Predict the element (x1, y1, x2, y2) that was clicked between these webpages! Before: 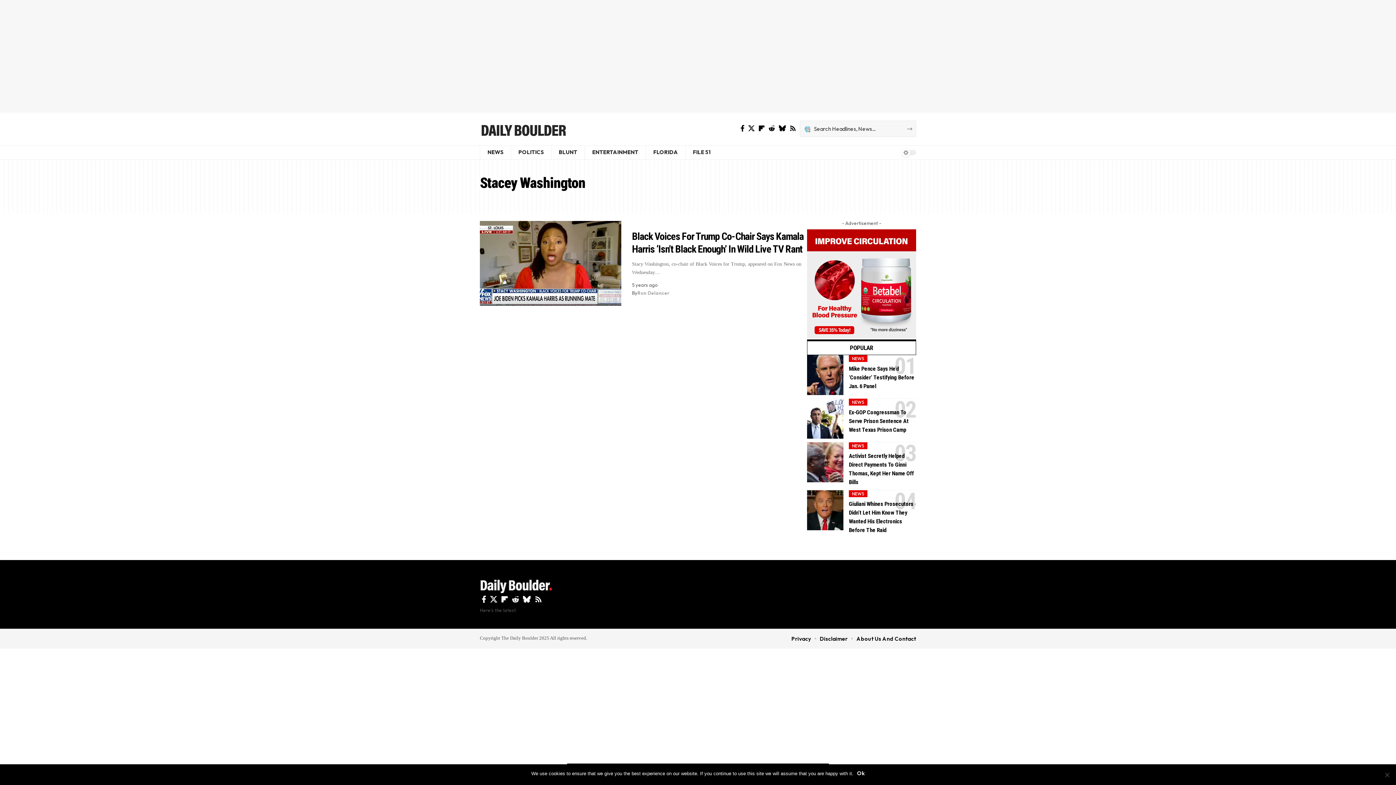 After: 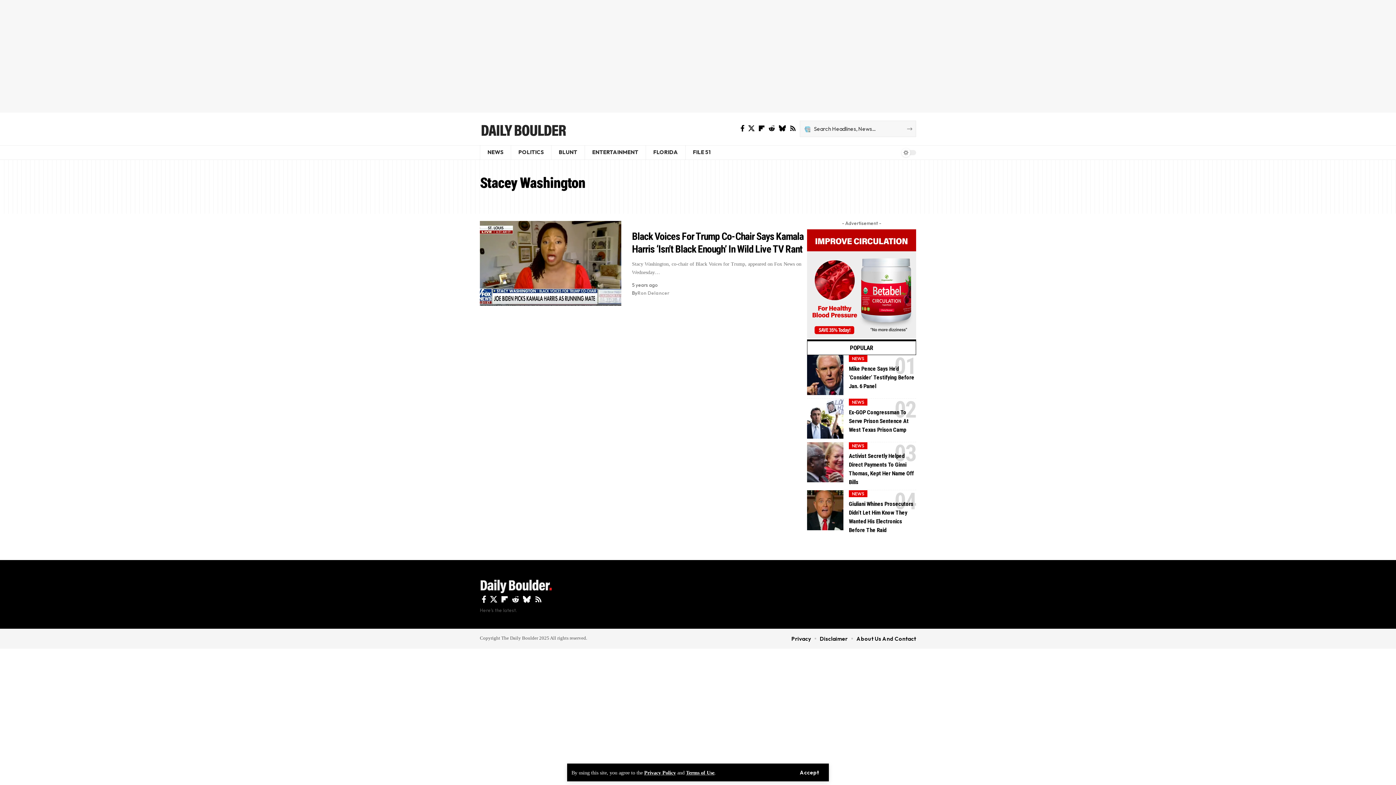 Action: bbox: (807, 279, 916, 286)